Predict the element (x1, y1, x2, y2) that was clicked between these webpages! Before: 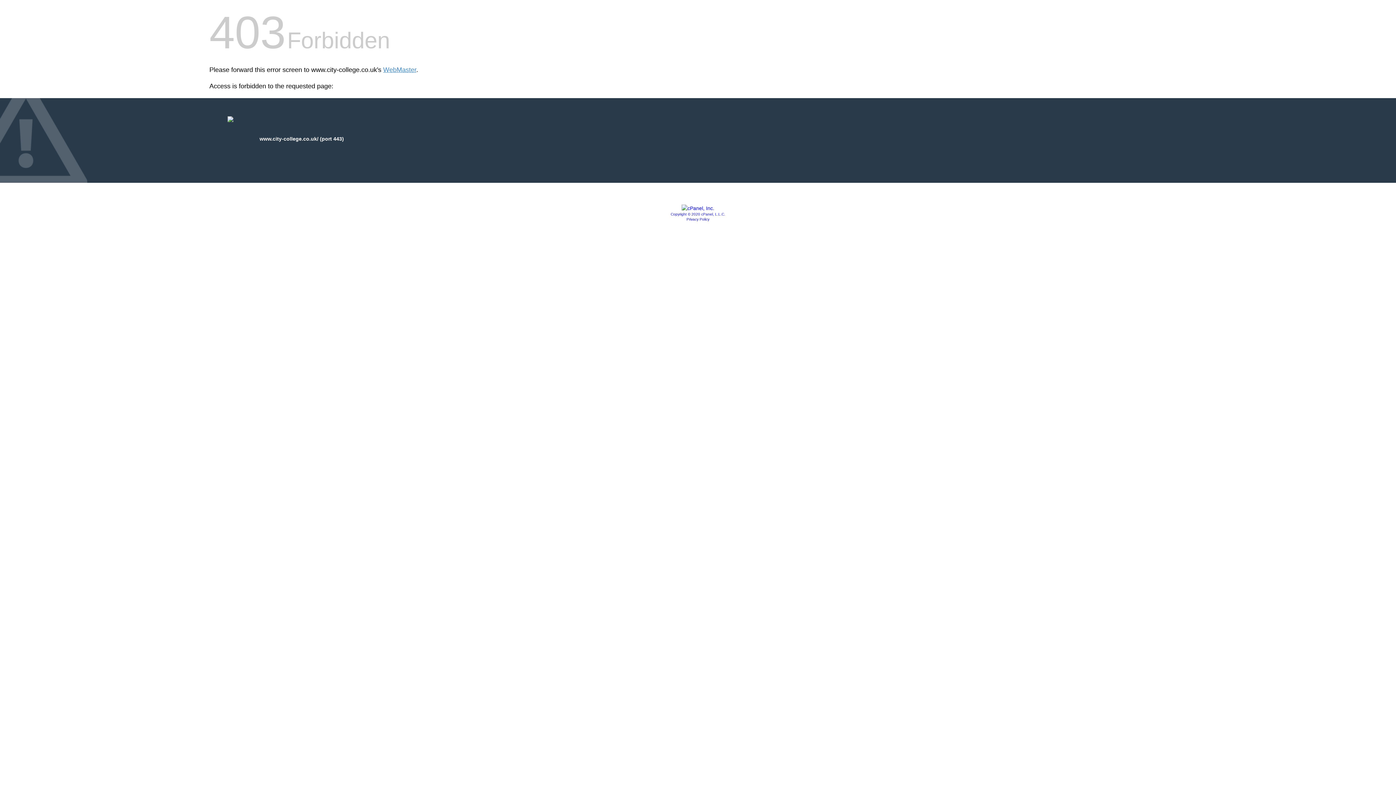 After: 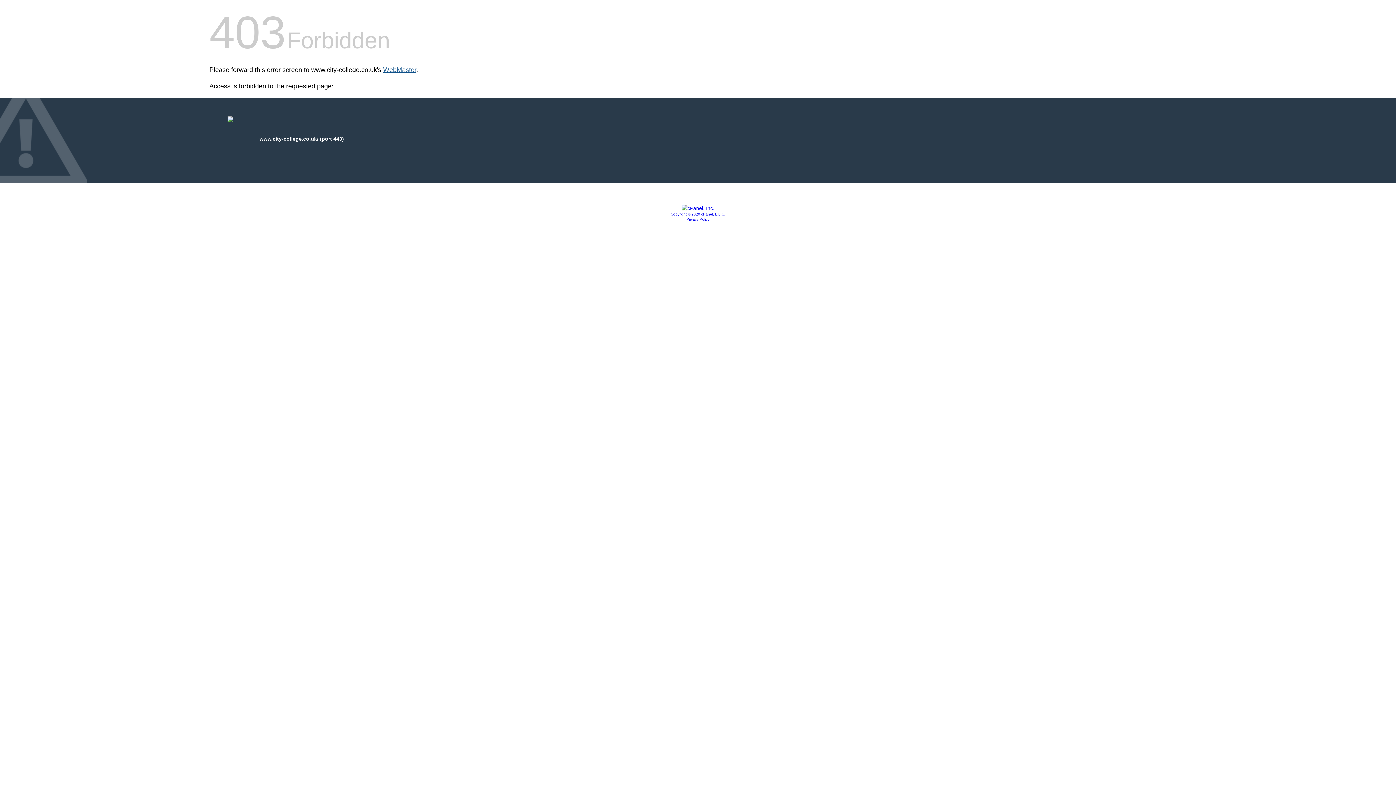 Action: label: WebMaster bbox: (383, 66, 416, 73)